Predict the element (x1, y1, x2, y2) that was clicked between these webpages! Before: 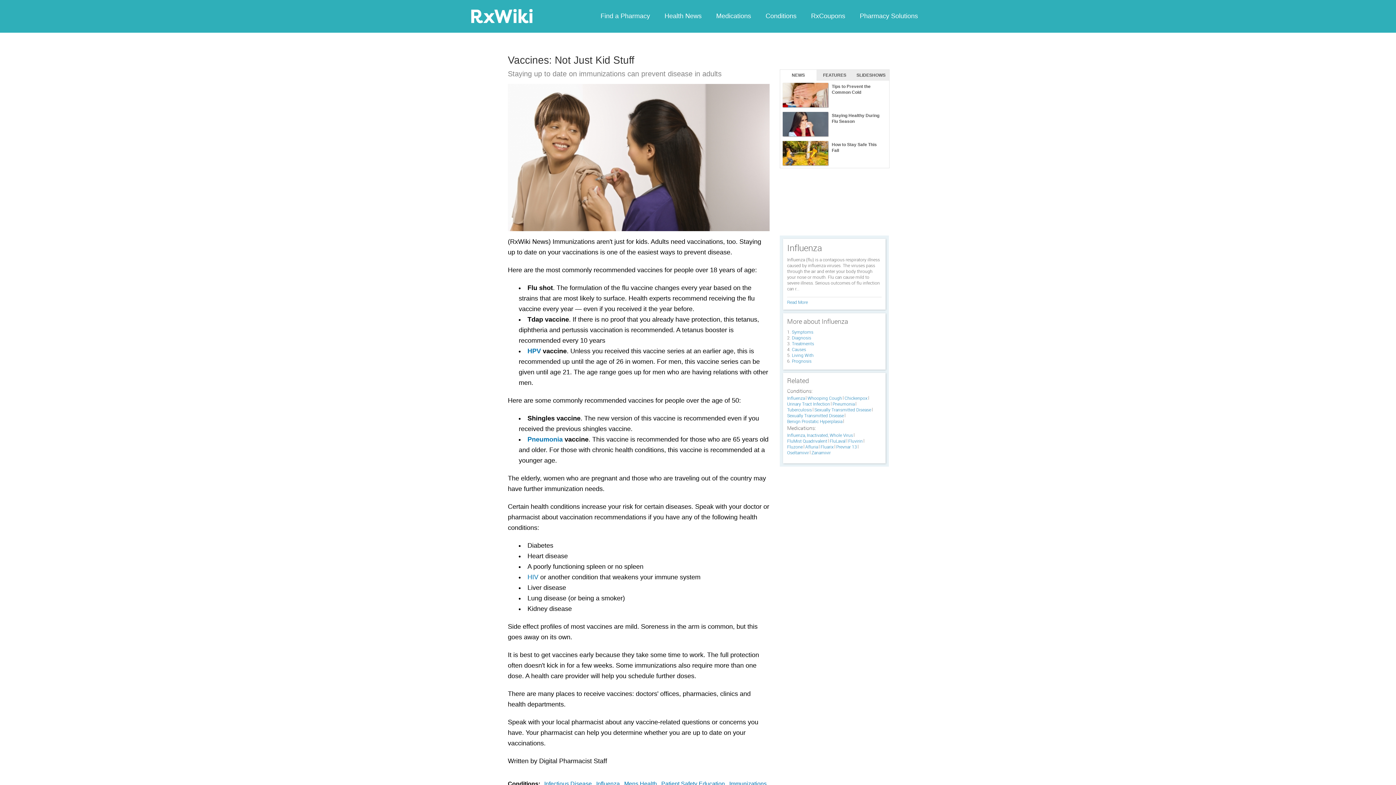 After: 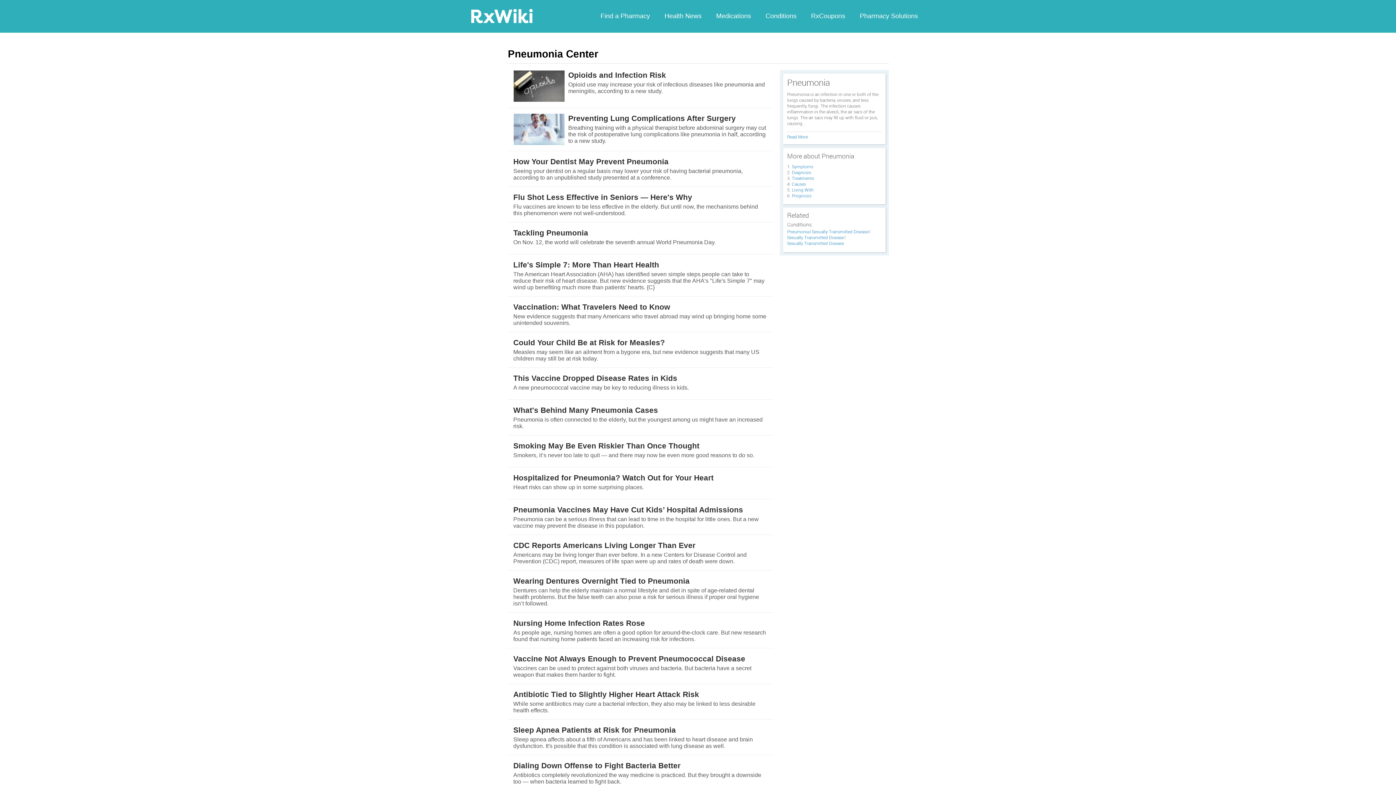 Action: bbox: (832, 402, 856, 405) label: Pneumonia